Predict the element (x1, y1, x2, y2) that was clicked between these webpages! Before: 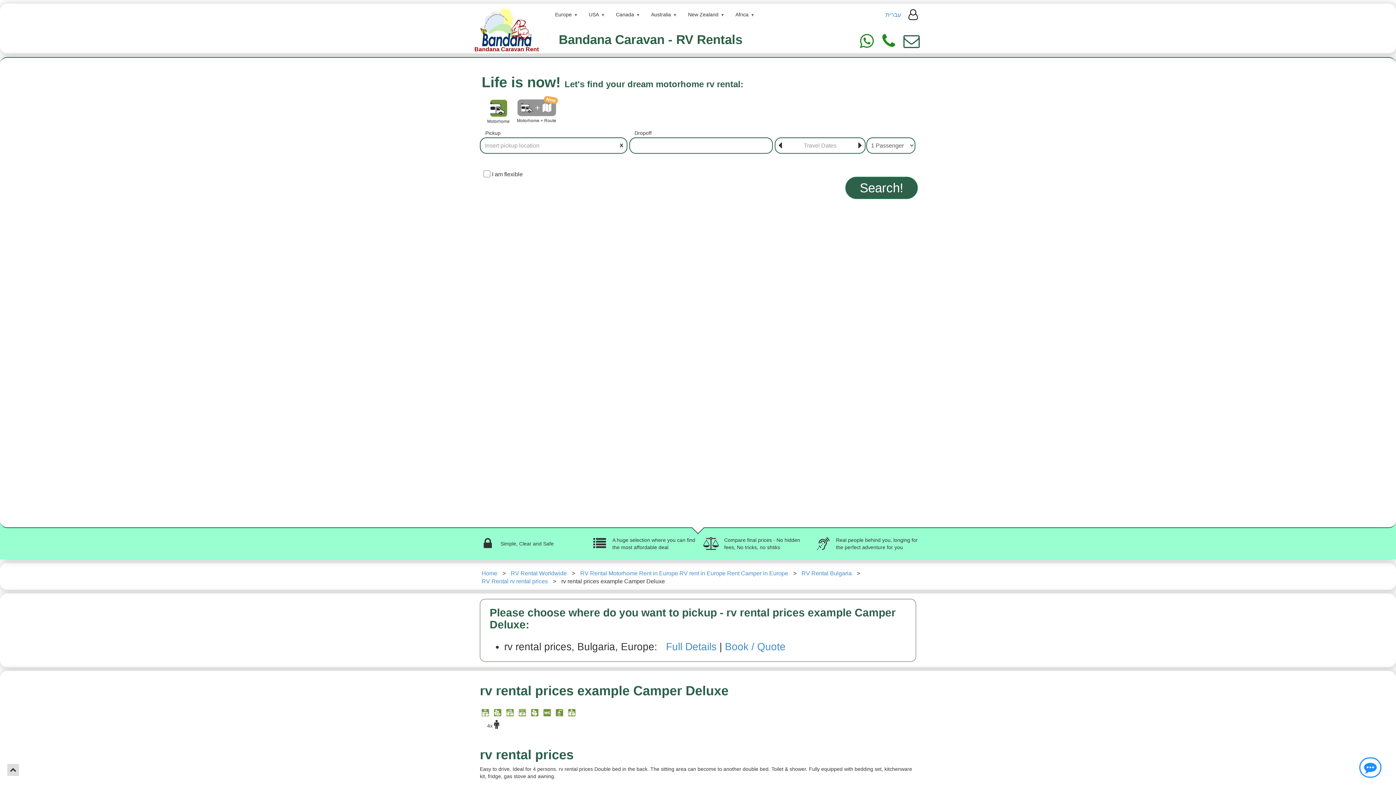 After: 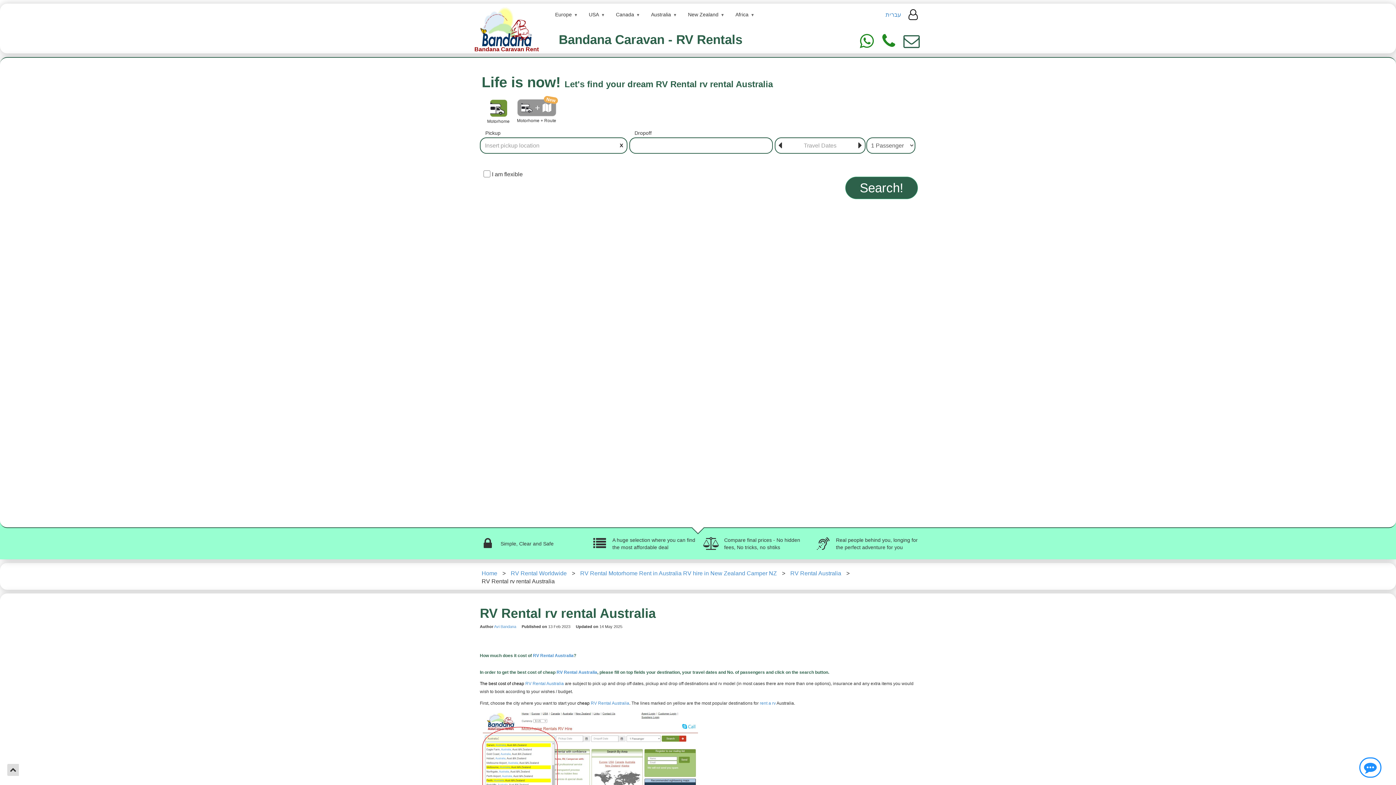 Action: bbox: (645, 7, 682, 21) label: Australia